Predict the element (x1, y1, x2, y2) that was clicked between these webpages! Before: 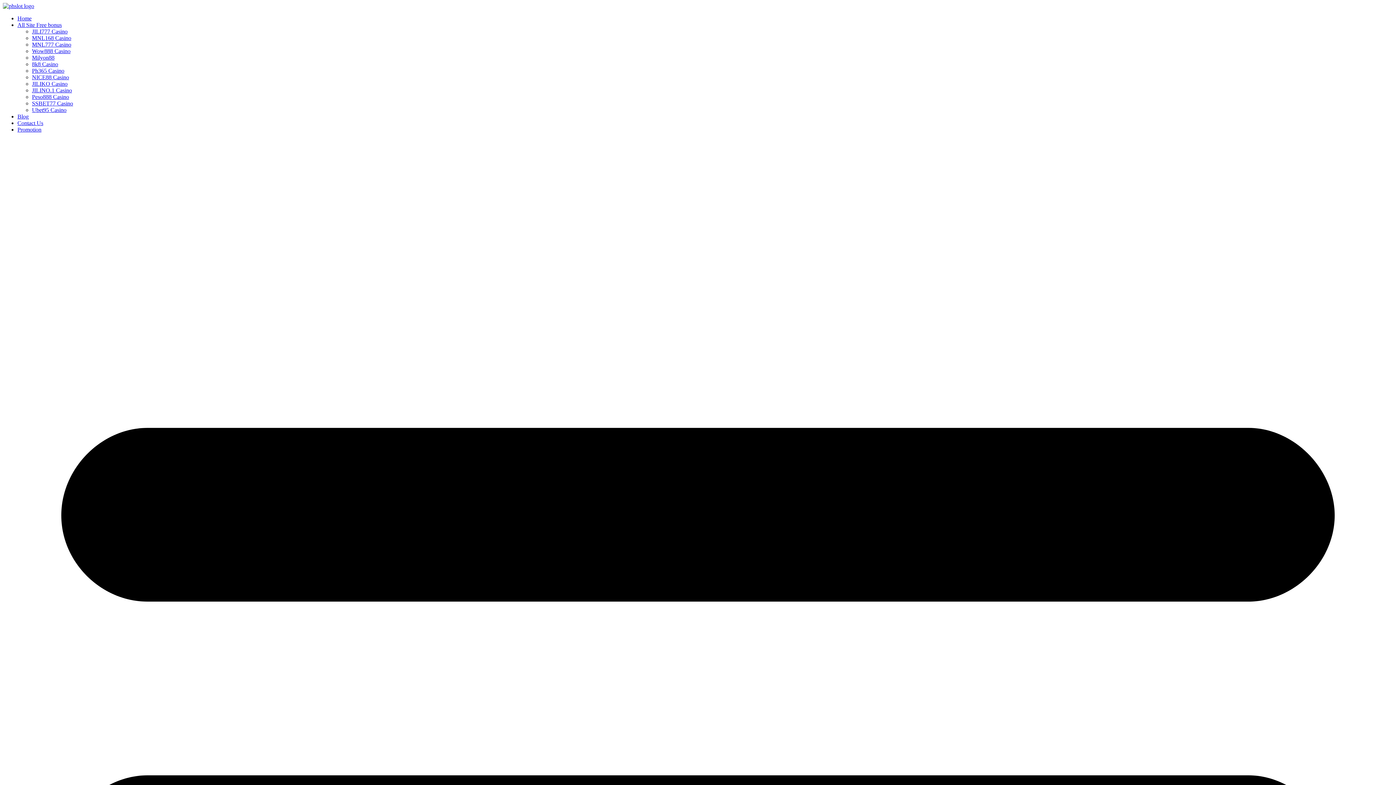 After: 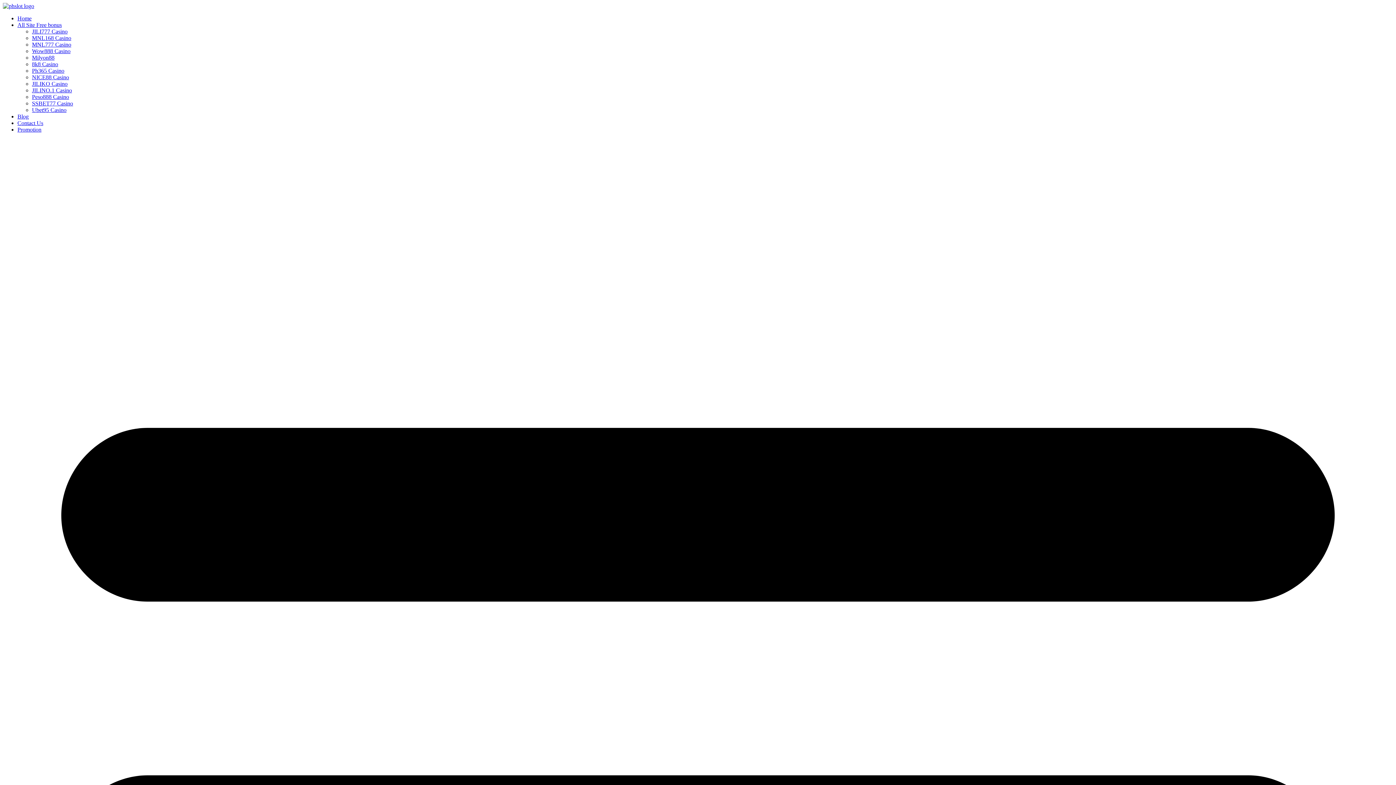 Action: bbox: (32, 93, 69, 100) label: Peso888 Casino